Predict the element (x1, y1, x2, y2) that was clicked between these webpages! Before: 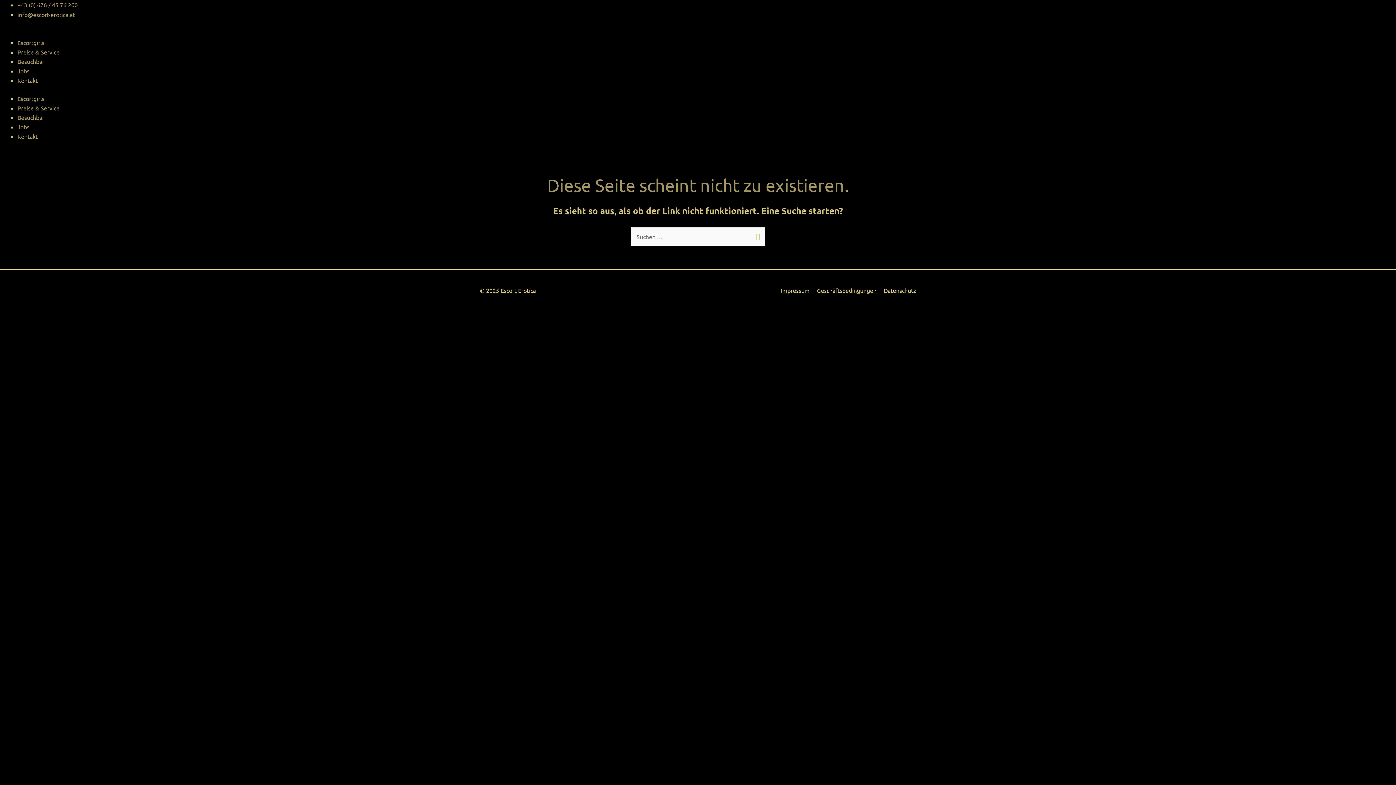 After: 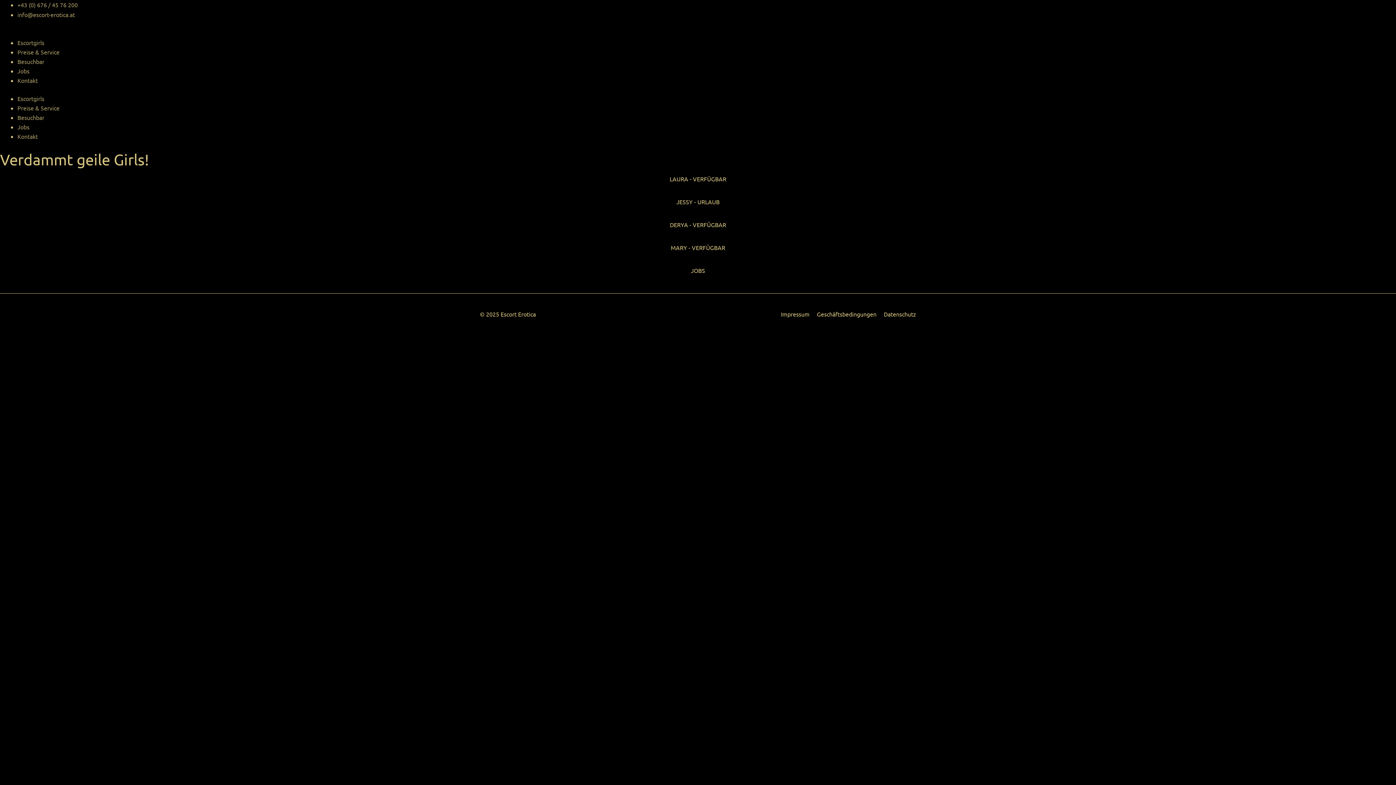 Action: bbox: (17, 38, 44, 46) label: Escortgirls